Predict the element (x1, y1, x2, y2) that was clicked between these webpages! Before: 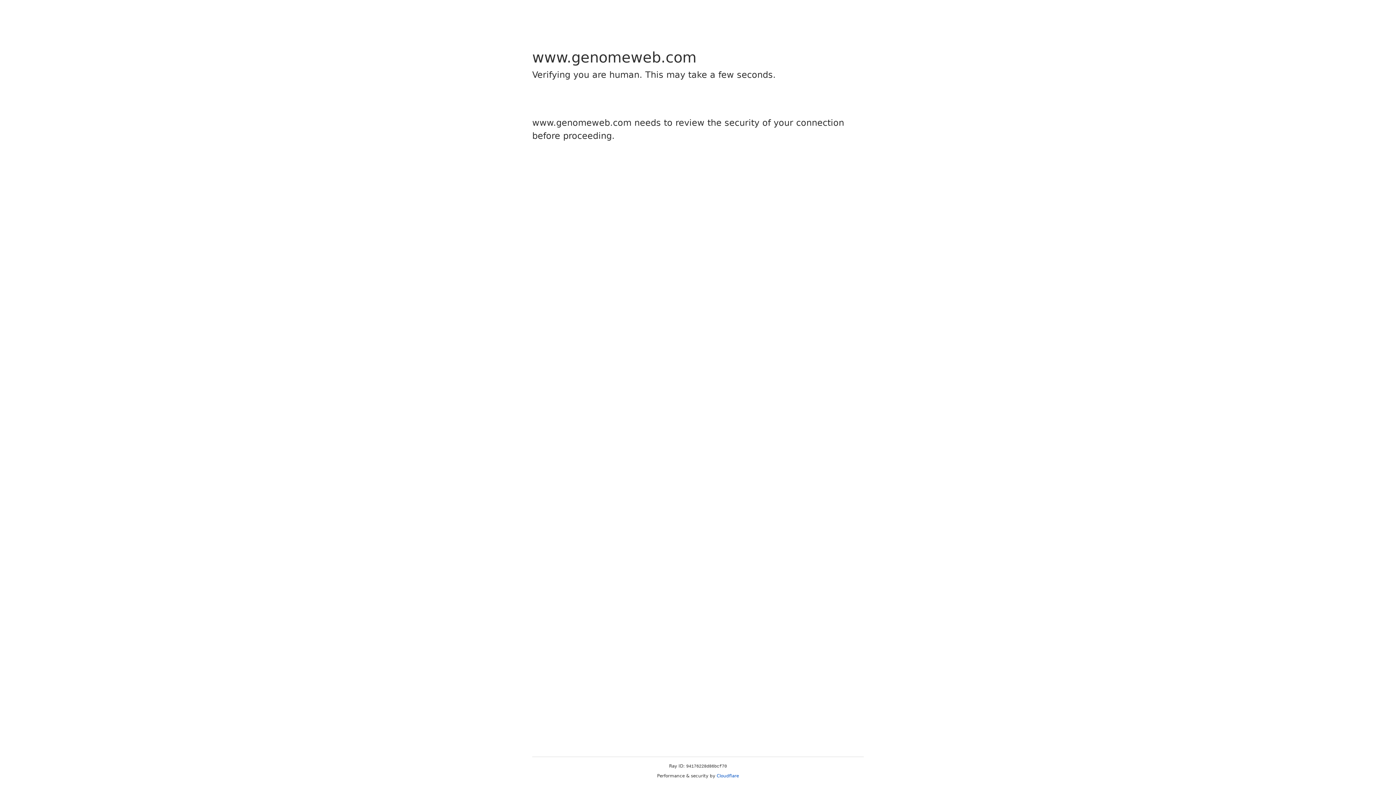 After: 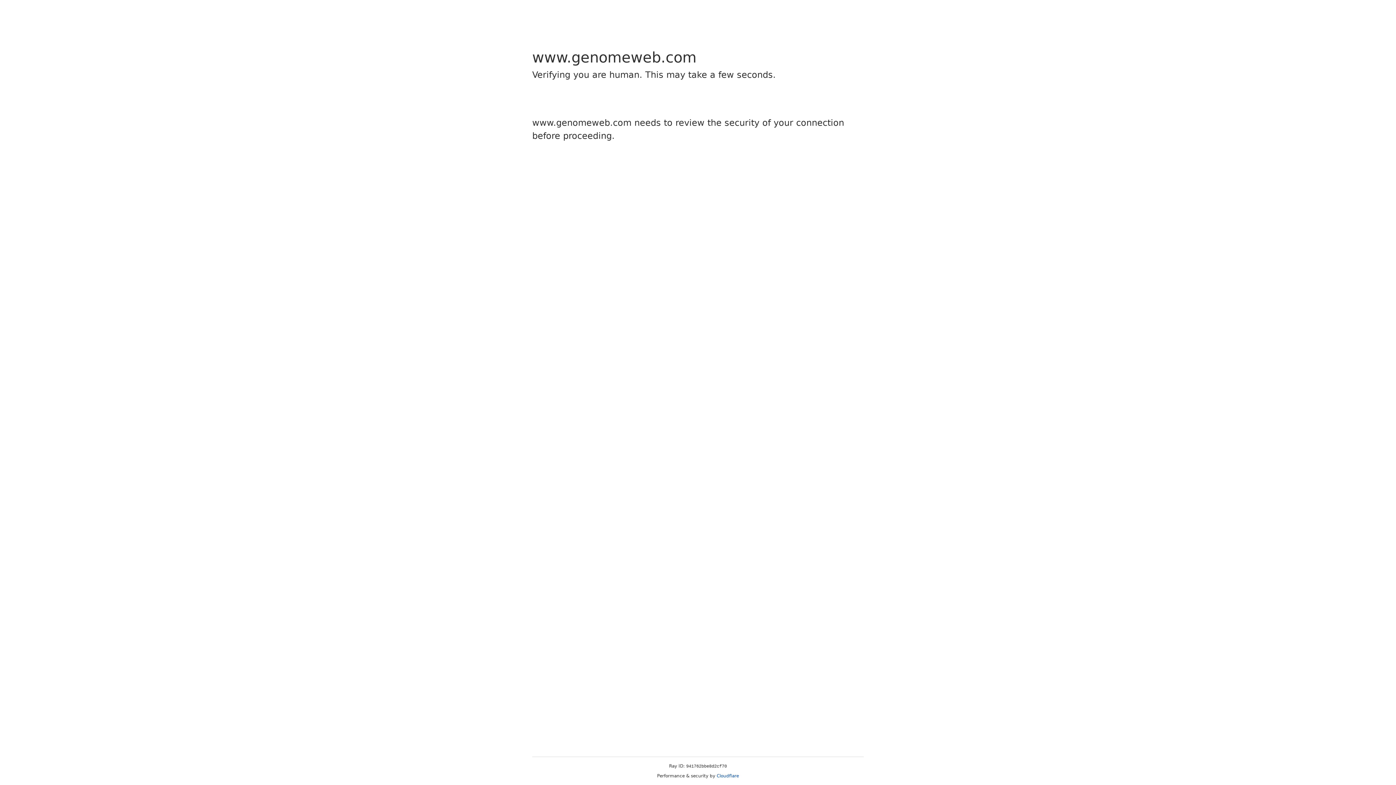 Action: label: Cloudflare bbox: (716, 773, 739, 778)